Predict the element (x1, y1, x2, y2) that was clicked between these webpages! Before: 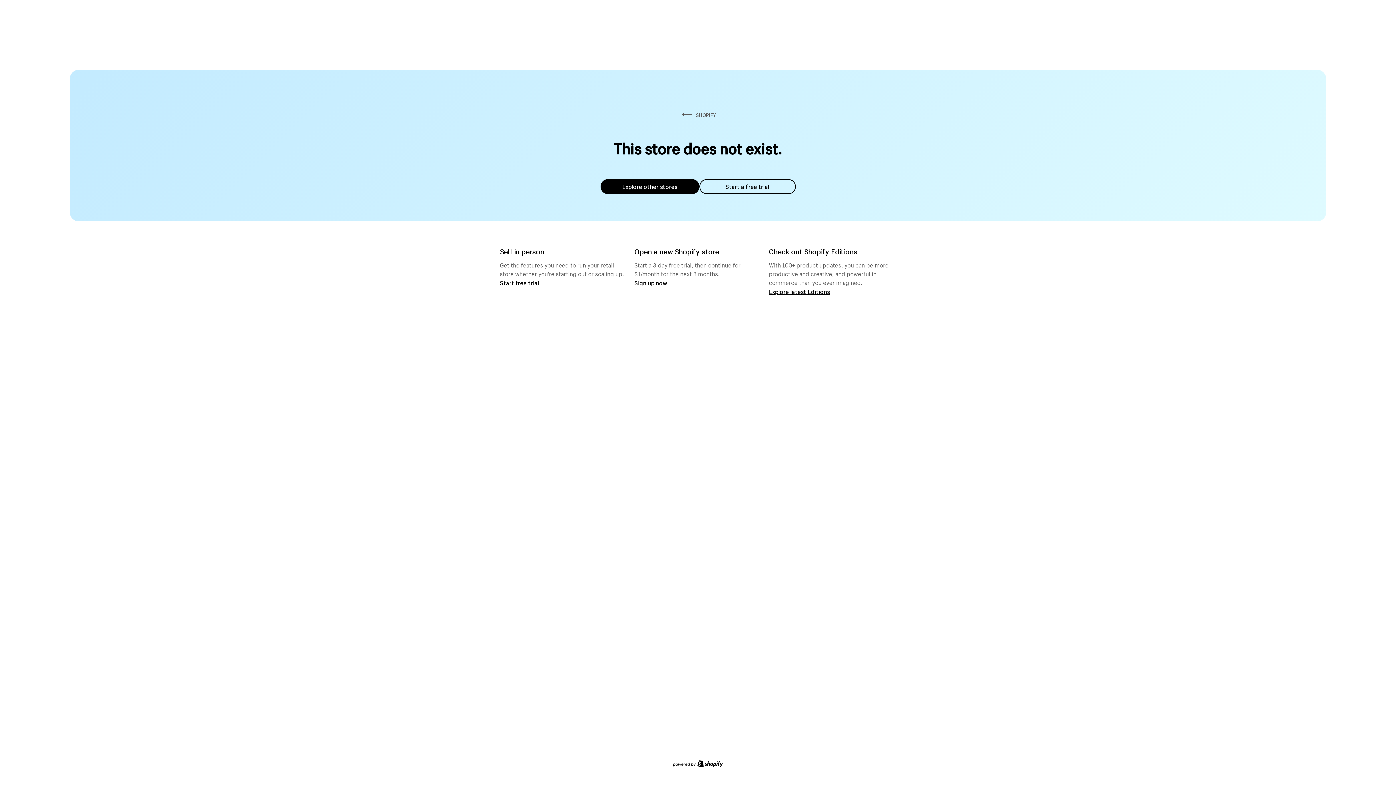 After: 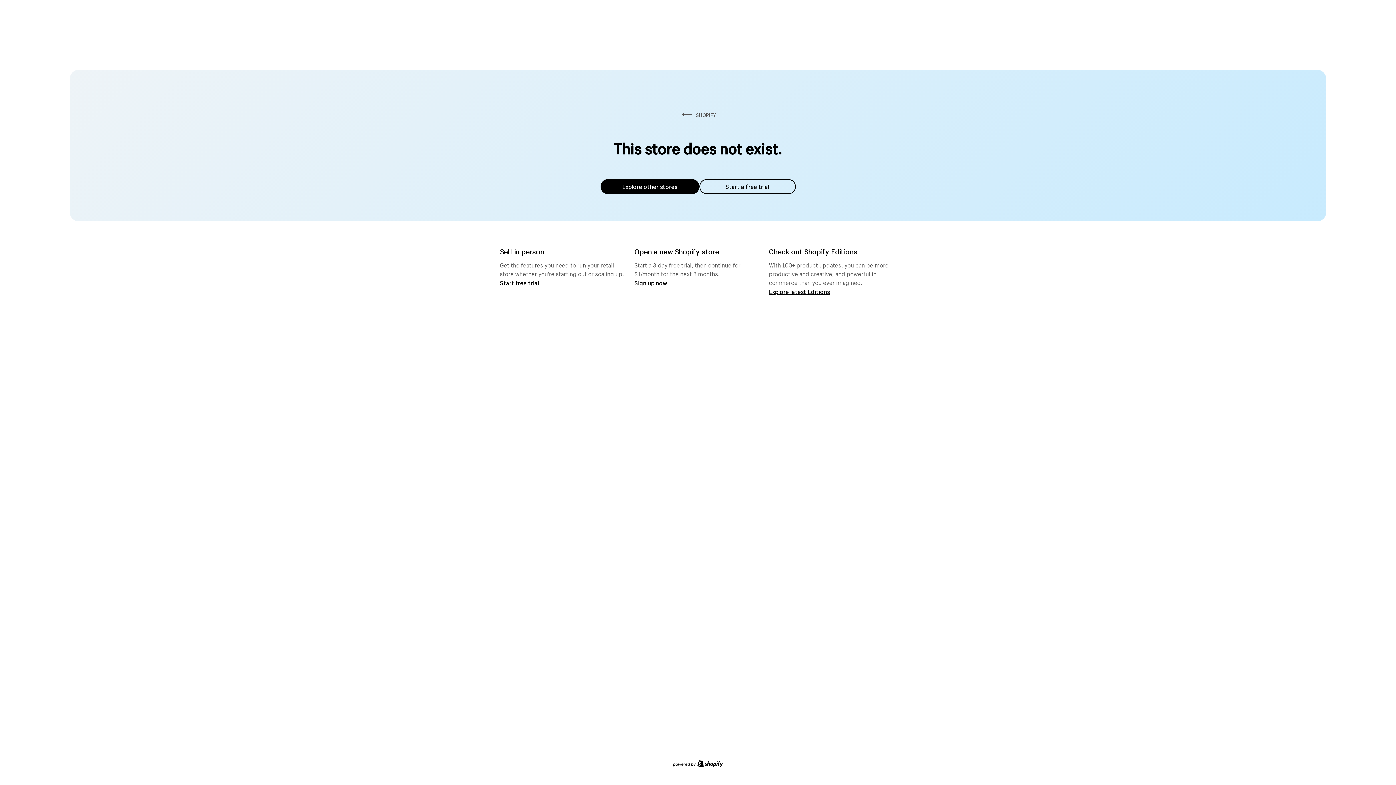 Action: label: Explore other stores bbox: (600, 179, 699, 194)